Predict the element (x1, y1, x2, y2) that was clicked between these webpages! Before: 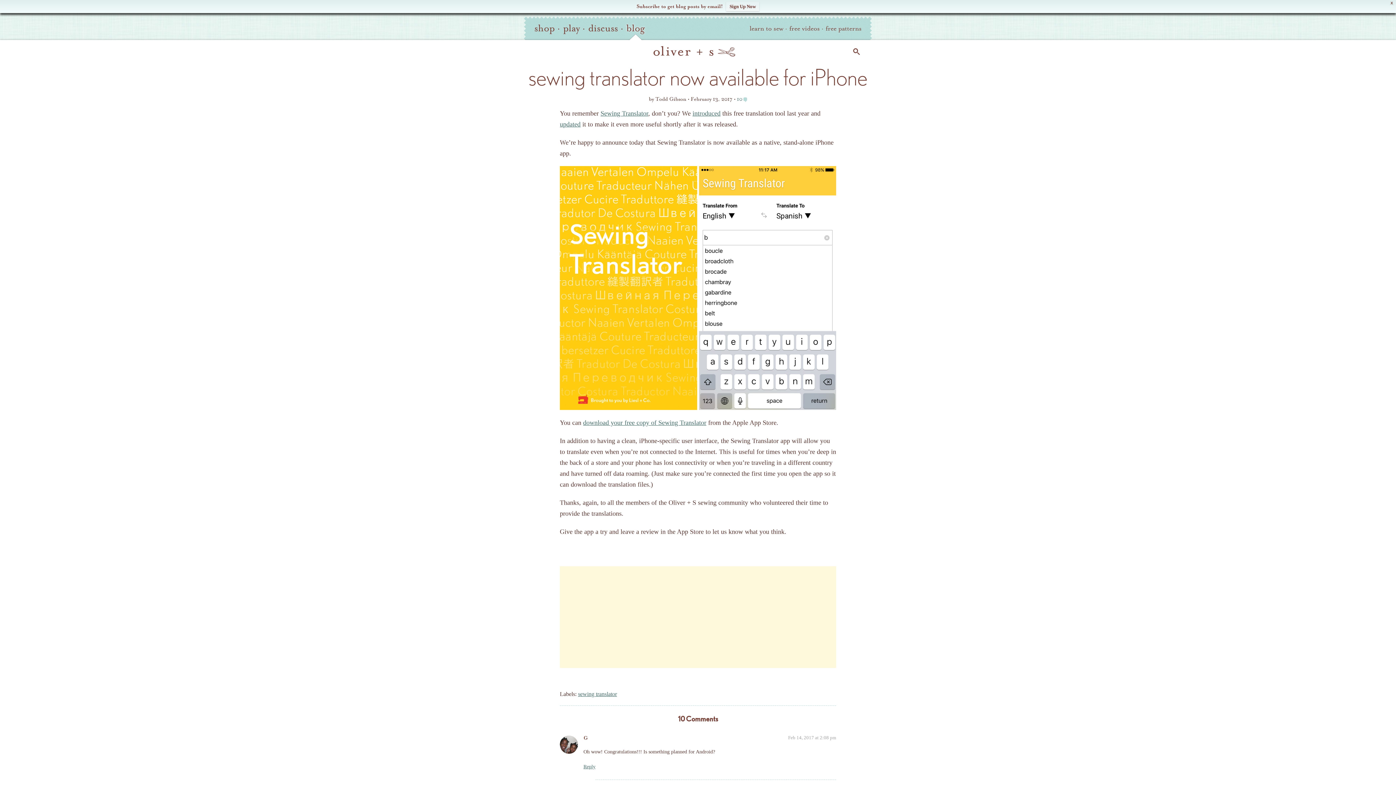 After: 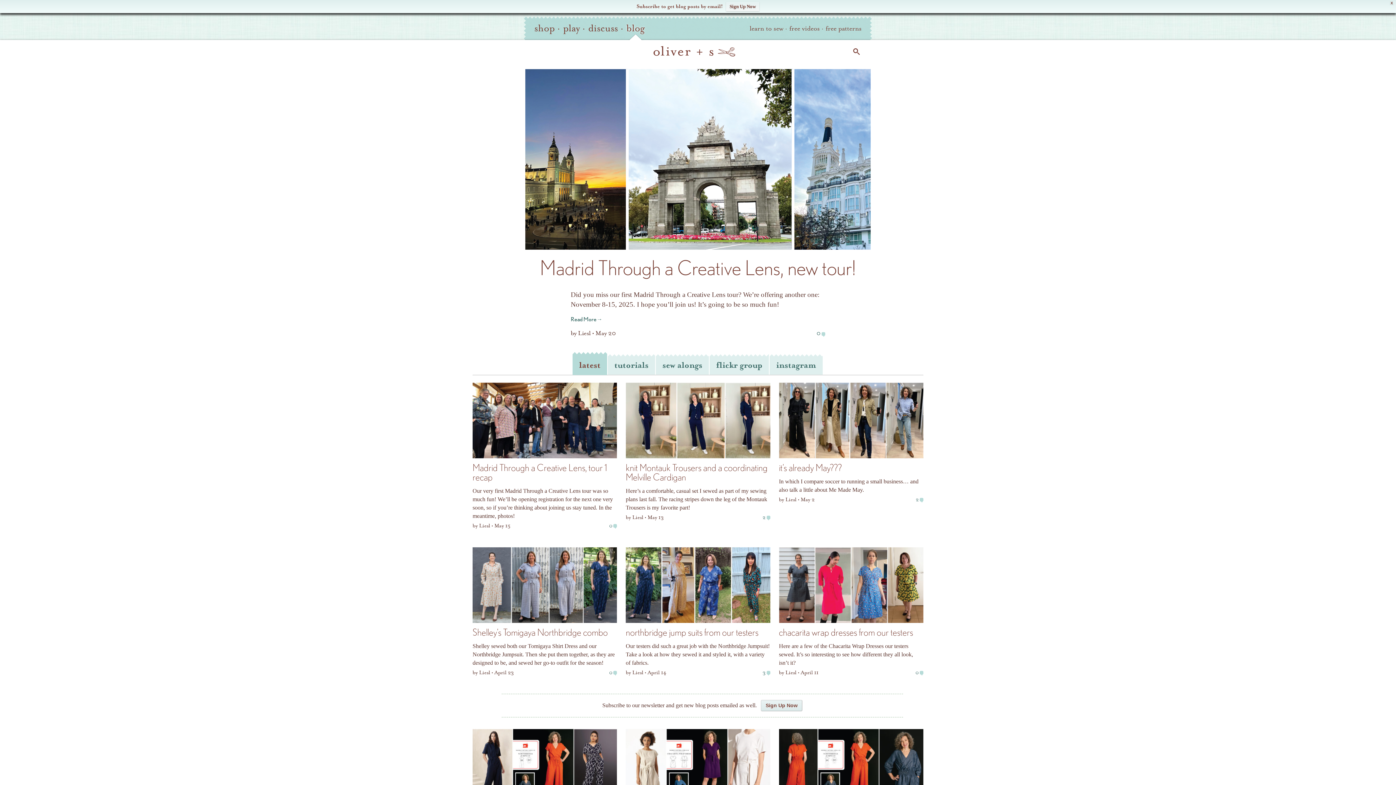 Action: bbox: (626, 22, 645, 34) label: blog